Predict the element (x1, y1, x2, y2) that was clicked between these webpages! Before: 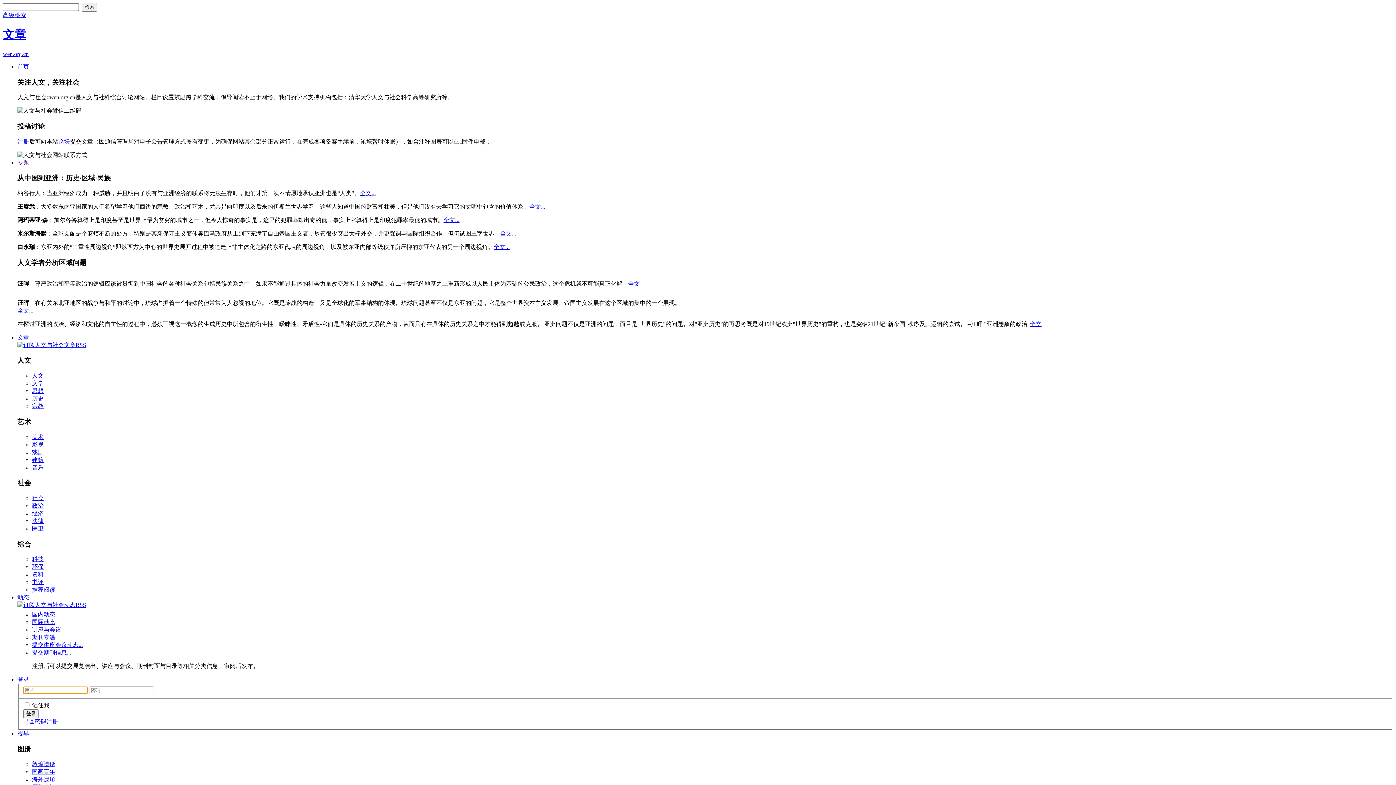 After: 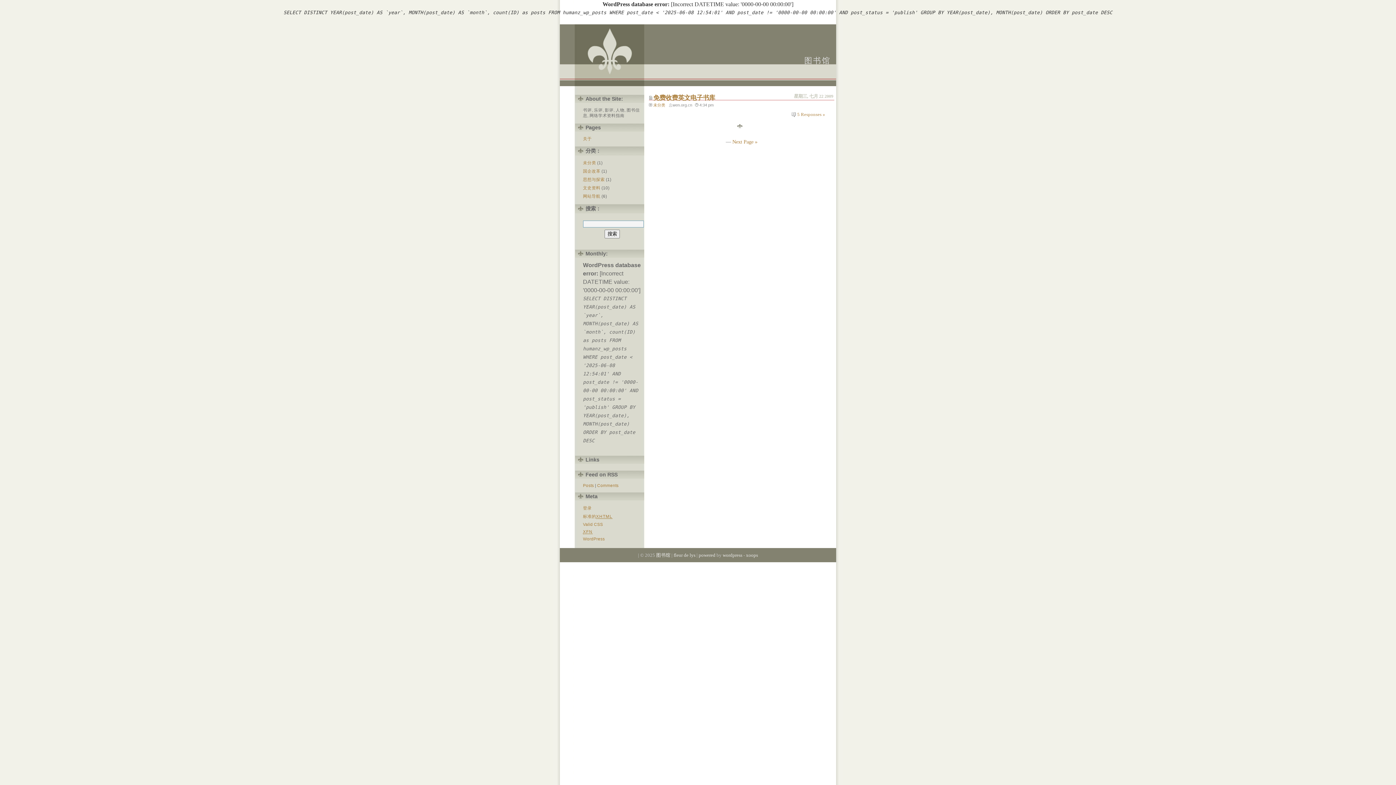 Action: bbox: (32, 571, 43, 577) label: 资料